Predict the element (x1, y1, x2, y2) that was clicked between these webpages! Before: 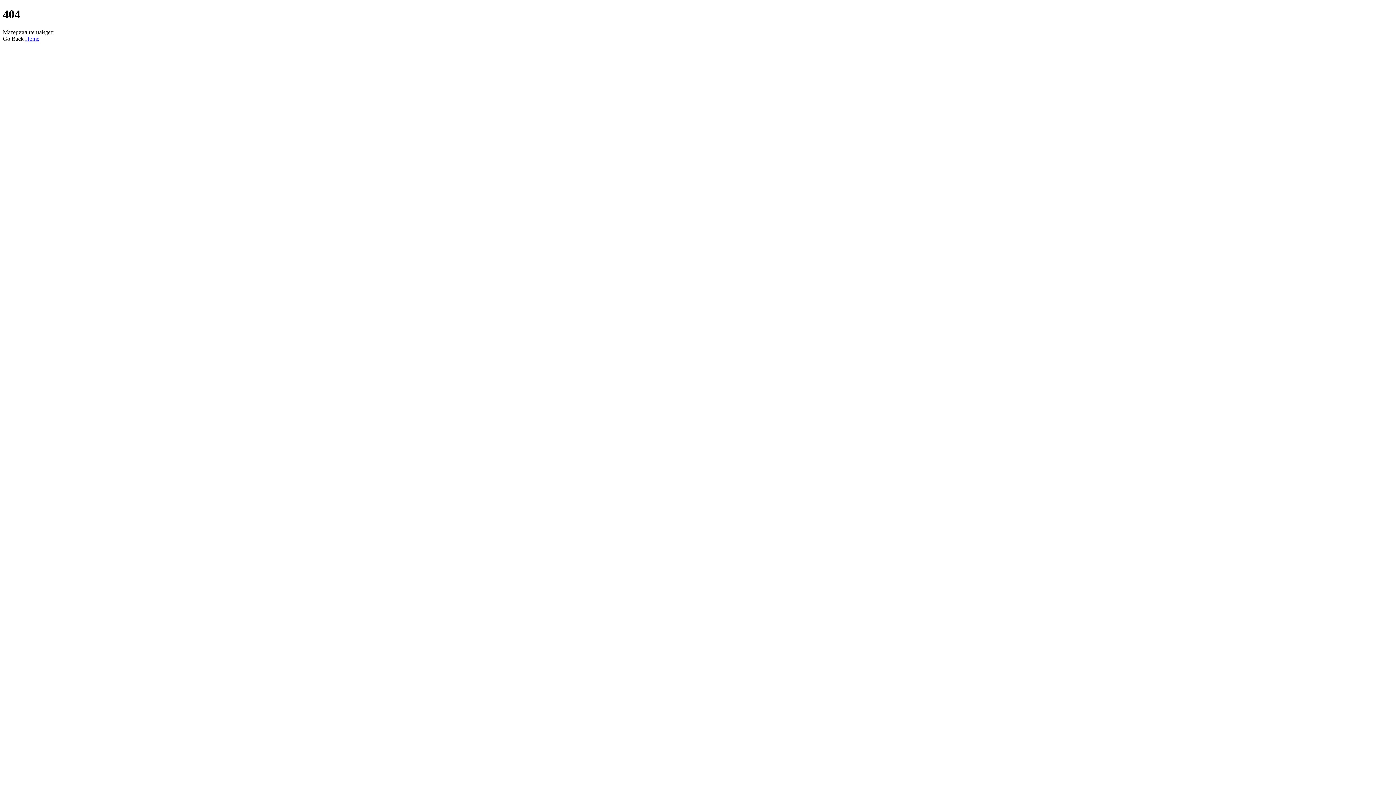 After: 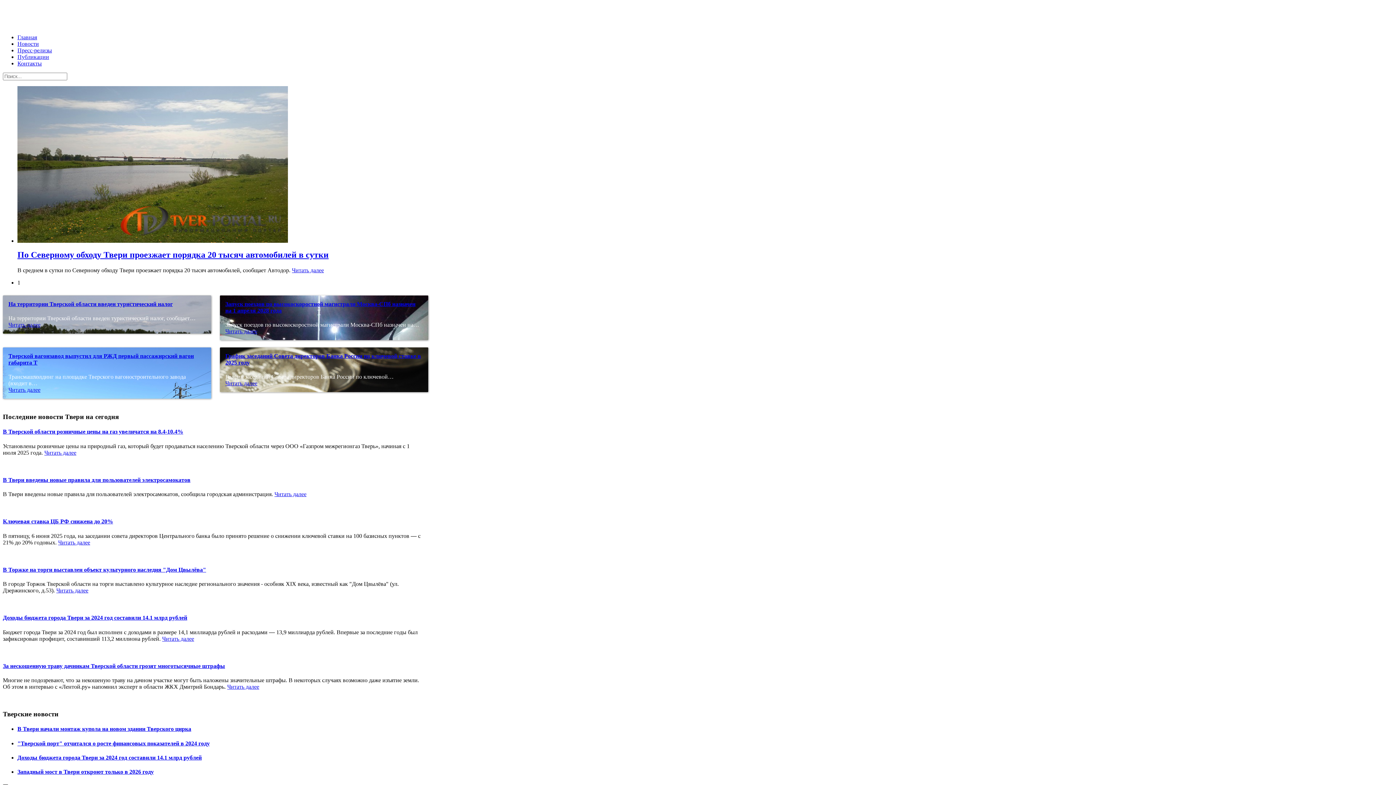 Action: label: Home bbox: (25, 35, 39, 41)